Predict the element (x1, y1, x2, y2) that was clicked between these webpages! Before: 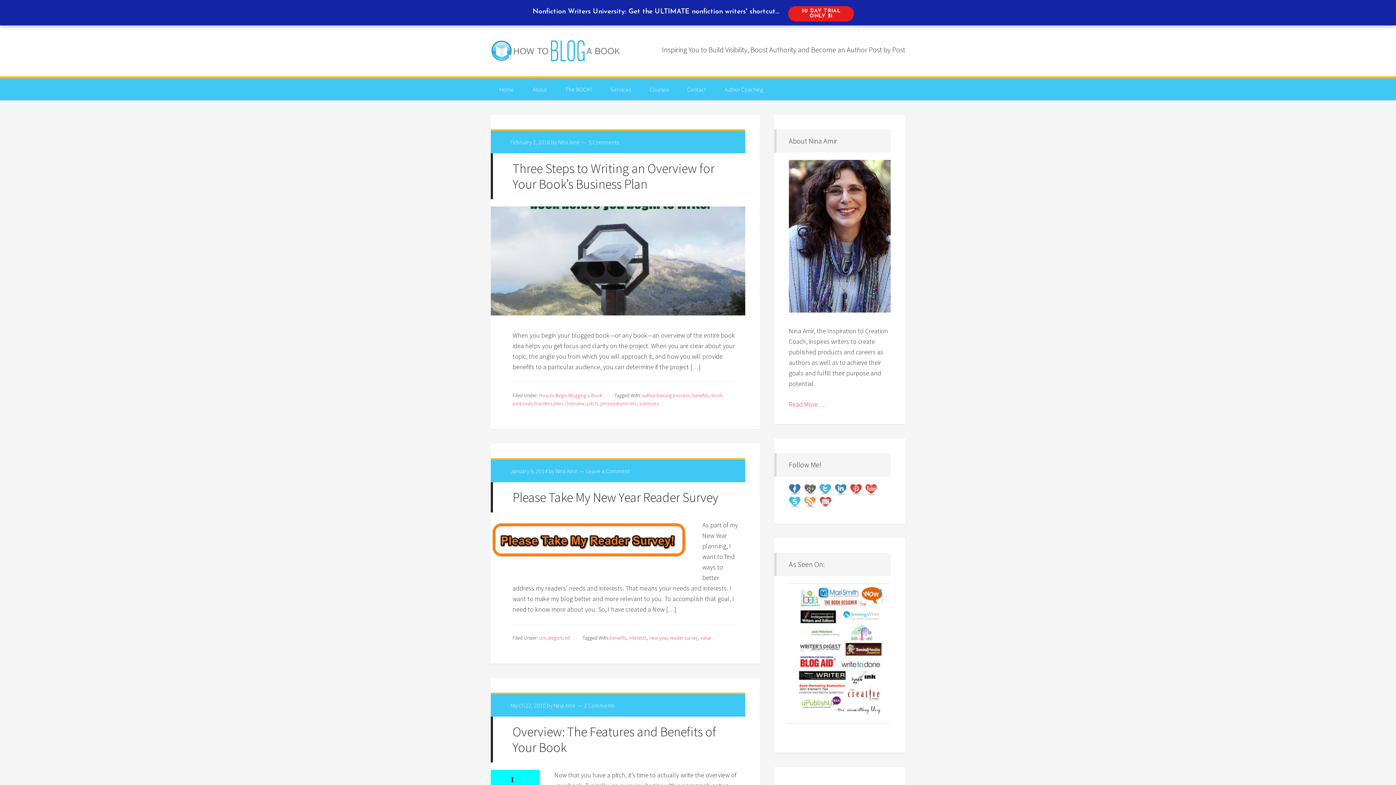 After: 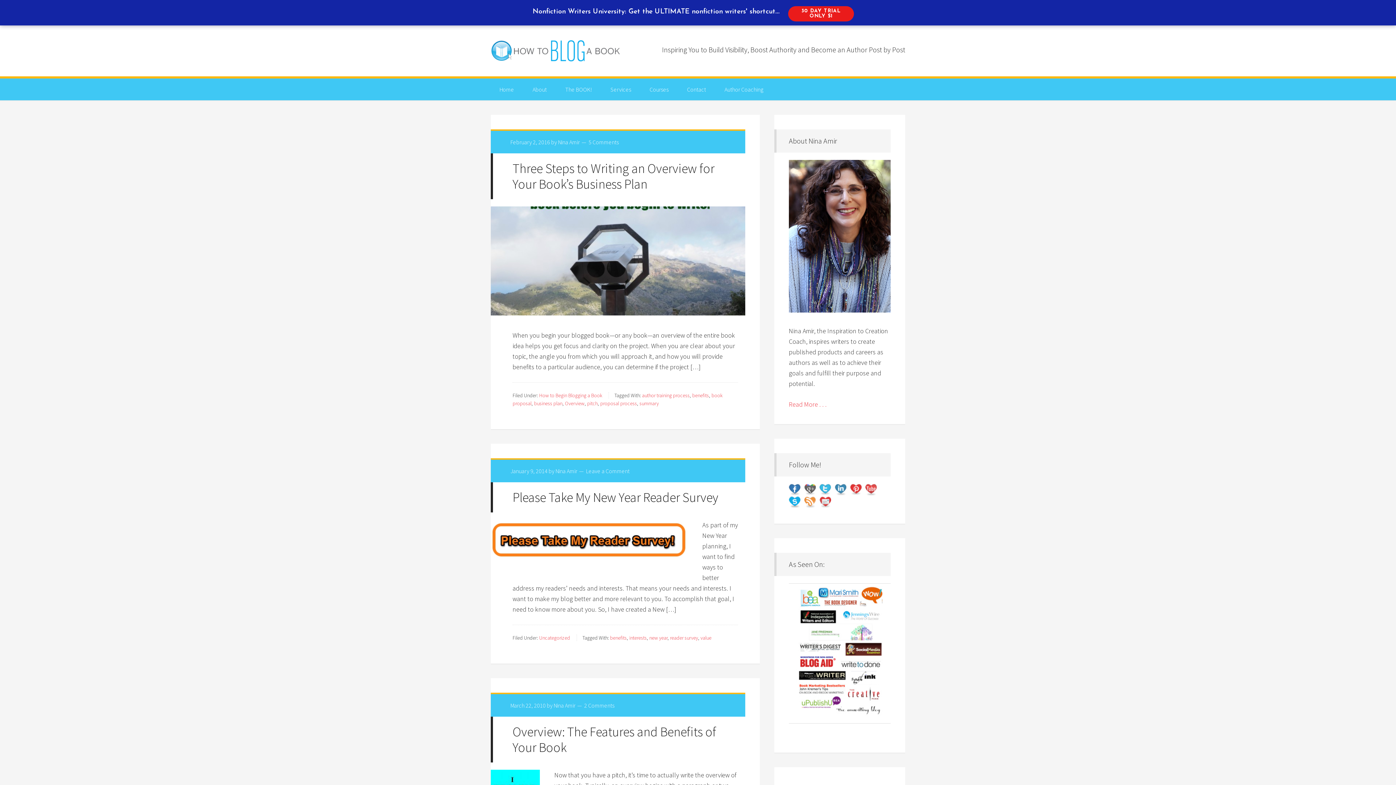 Action: bbox: (789, 498, 804, 506)